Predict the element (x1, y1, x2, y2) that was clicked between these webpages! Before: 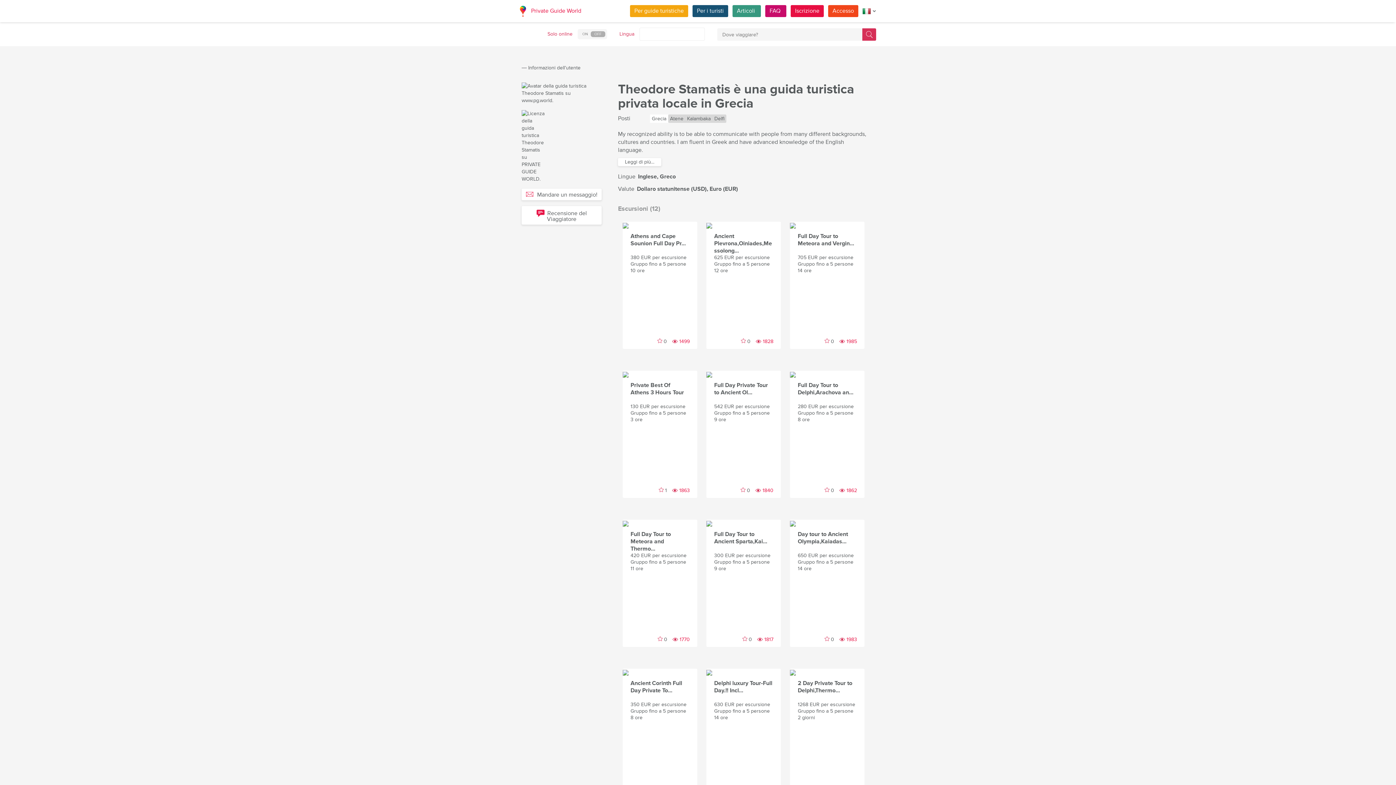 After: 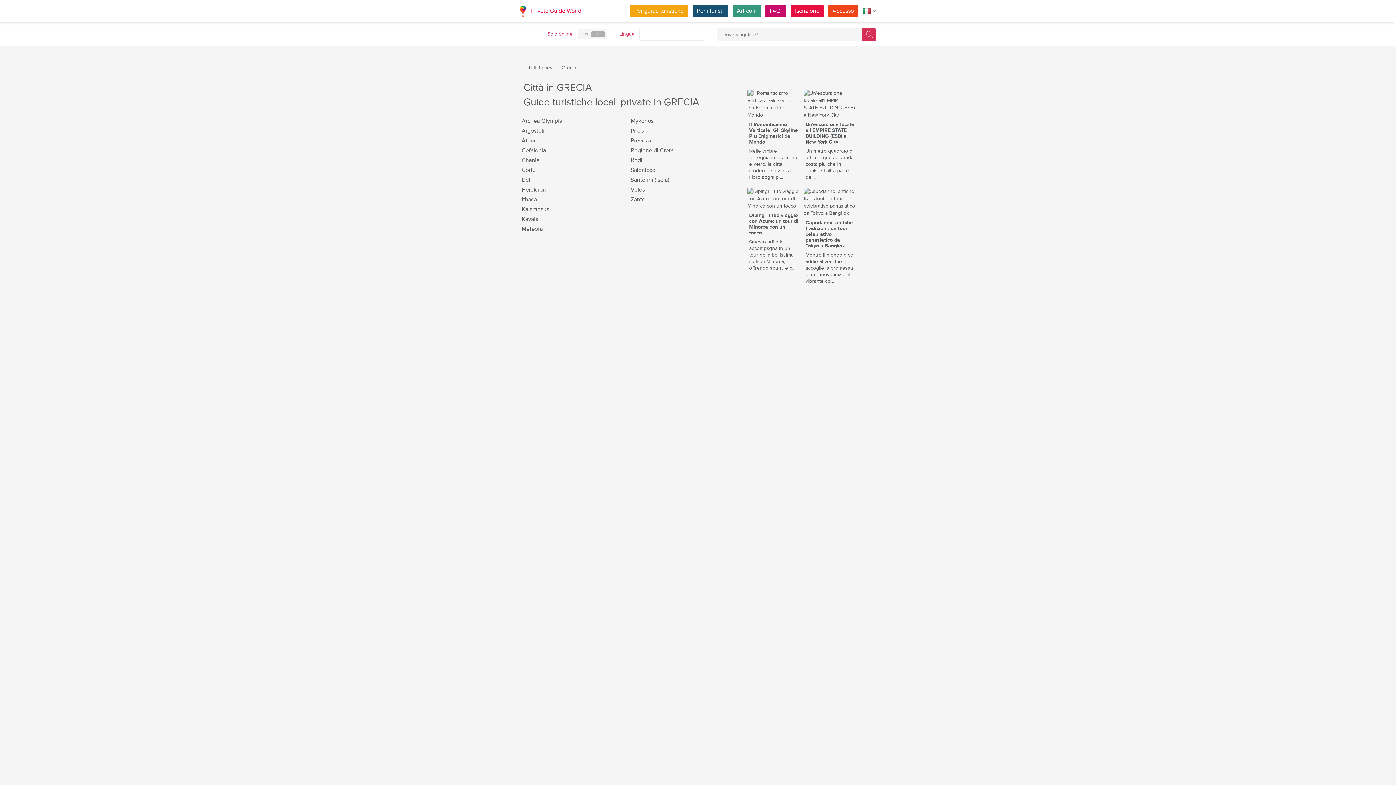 Action: bbox: (650, 114, 668, 122) label: Grecia